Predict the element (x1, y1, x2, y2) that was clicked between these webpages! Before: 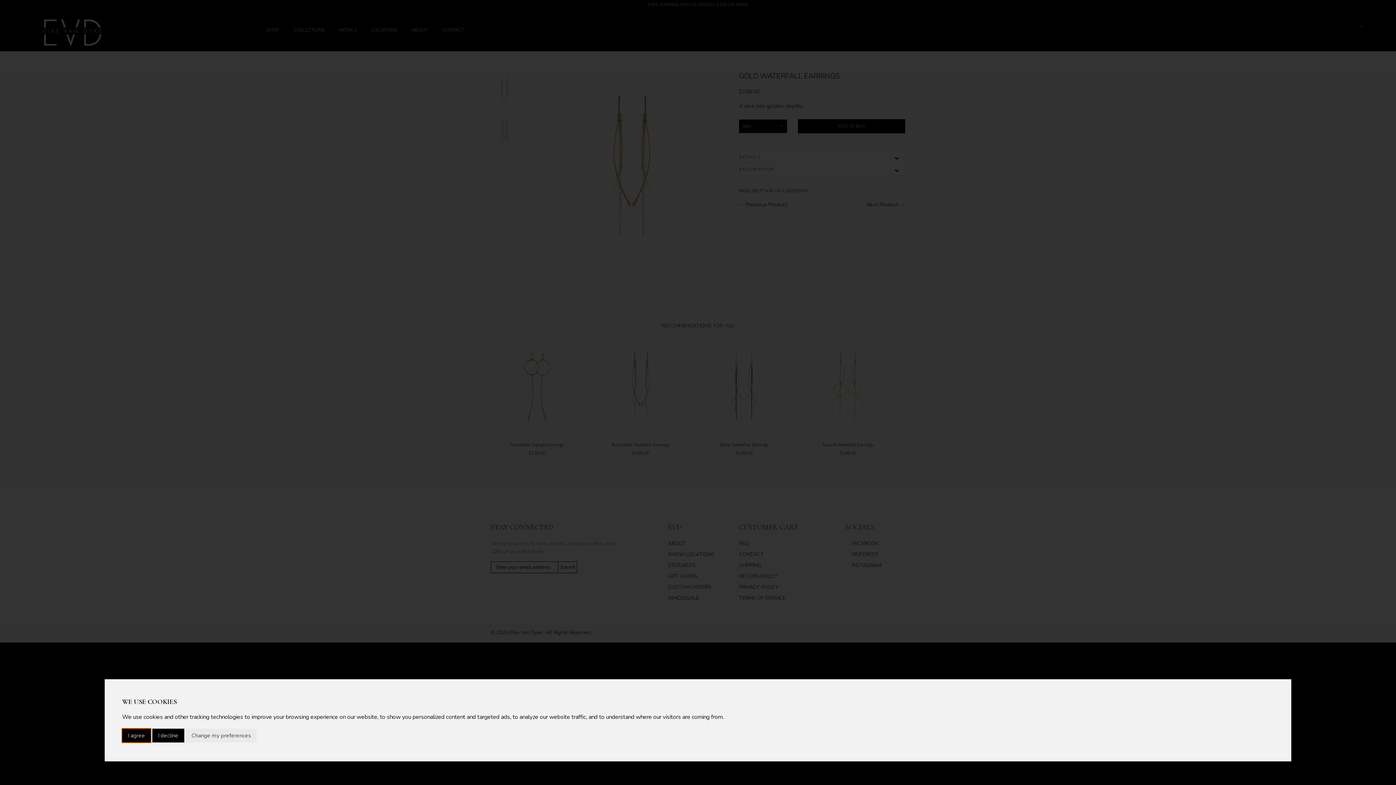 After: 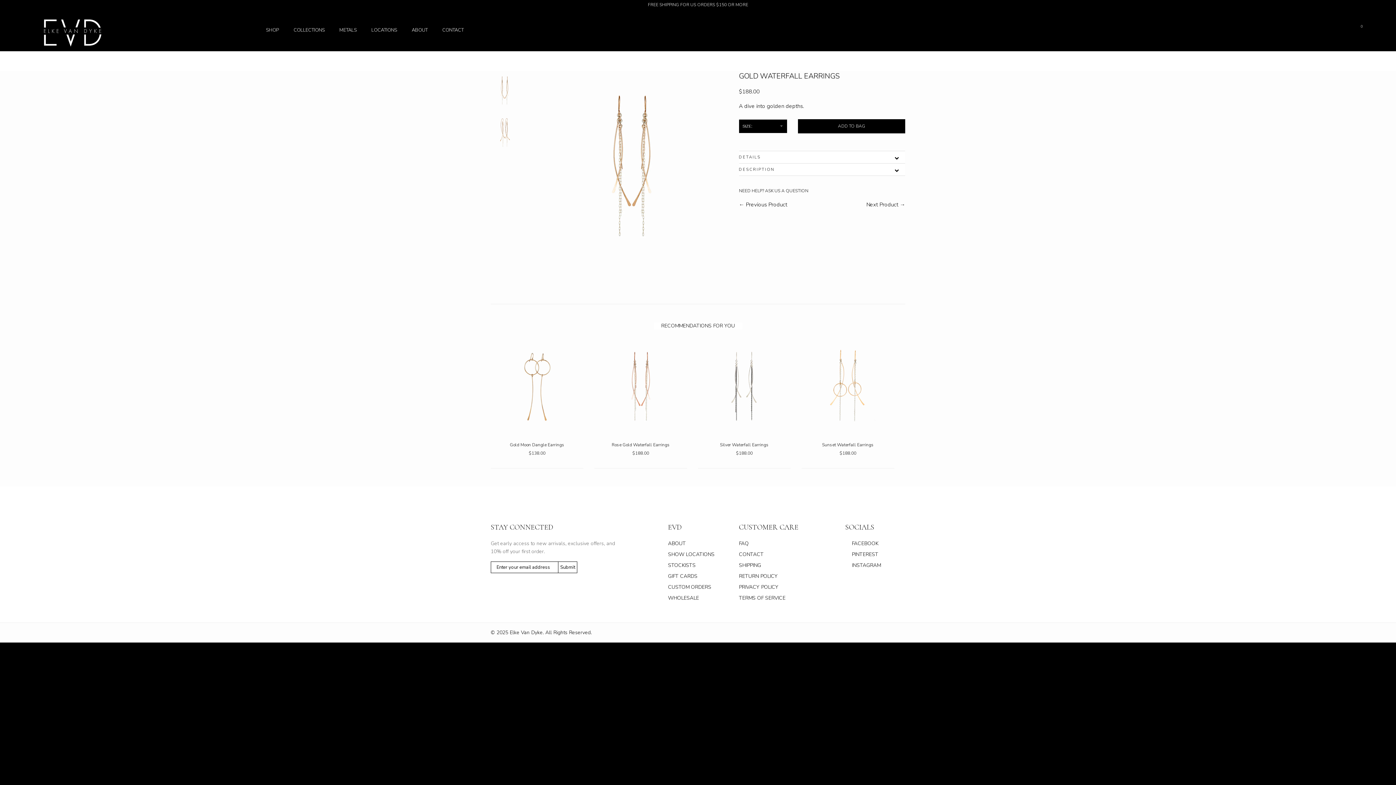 Action: label: I decline bbox: (152, 729, 184, 742)